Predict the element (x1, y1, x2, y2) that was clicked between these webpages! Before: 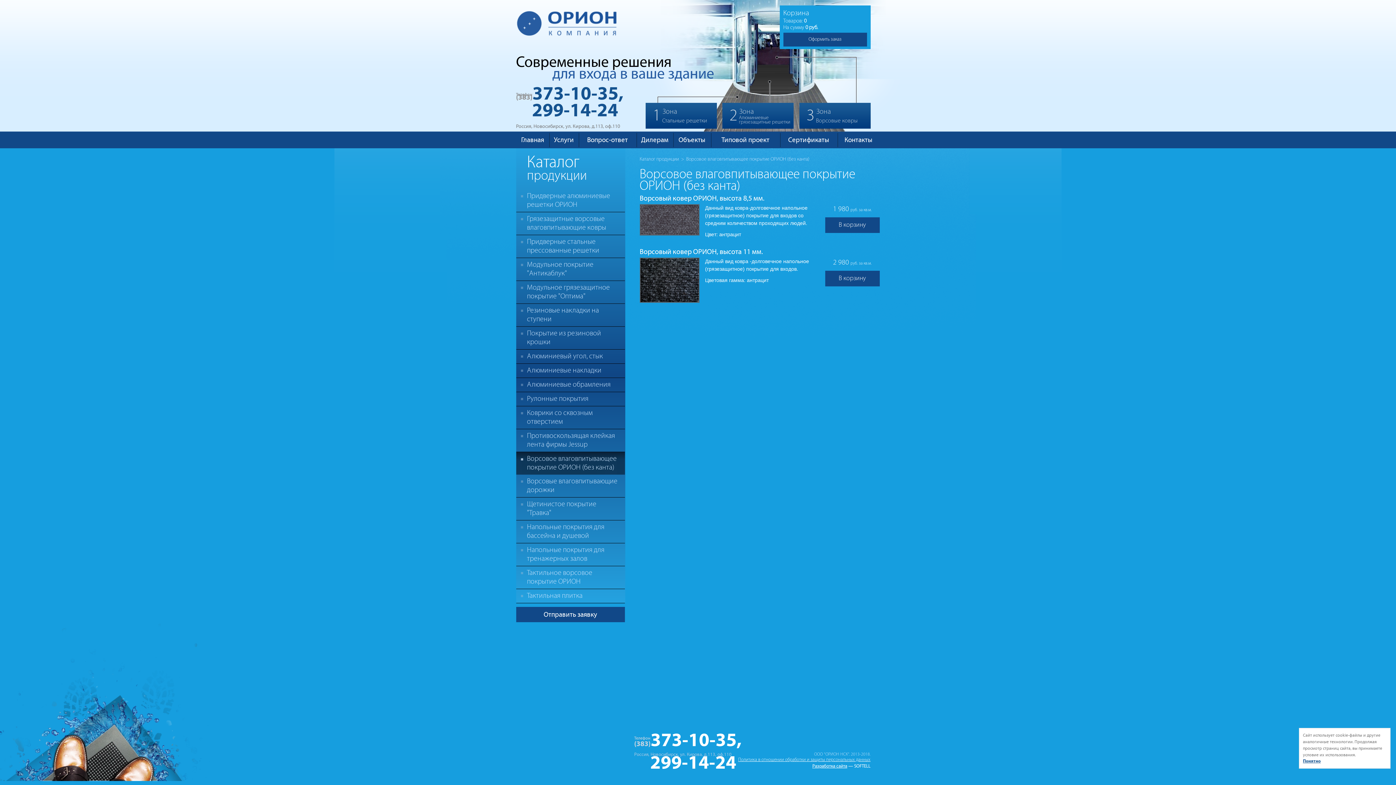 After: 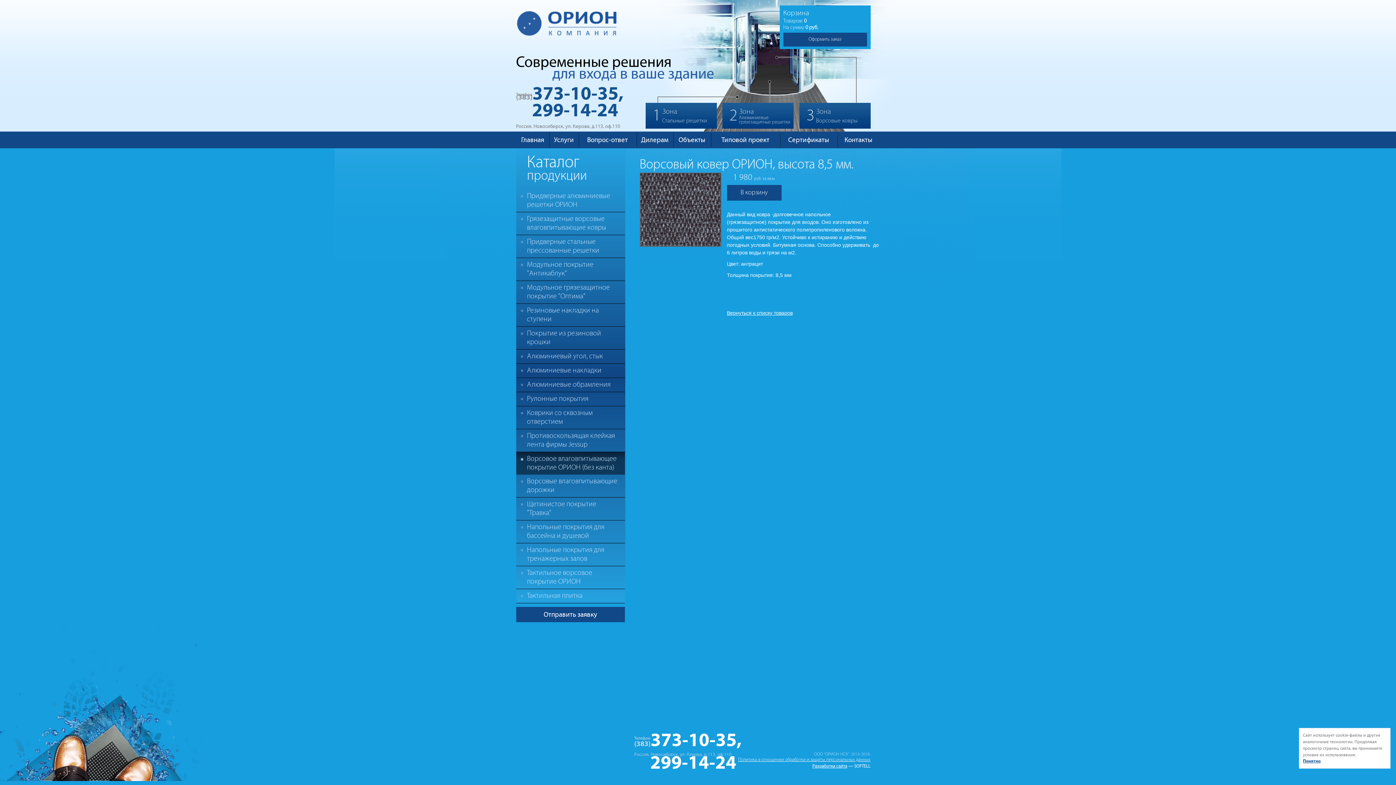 Action: bbox: (639, 194, 764, 202) label: Ворсовый ковер ОРИОН, высота 8,5 мм.